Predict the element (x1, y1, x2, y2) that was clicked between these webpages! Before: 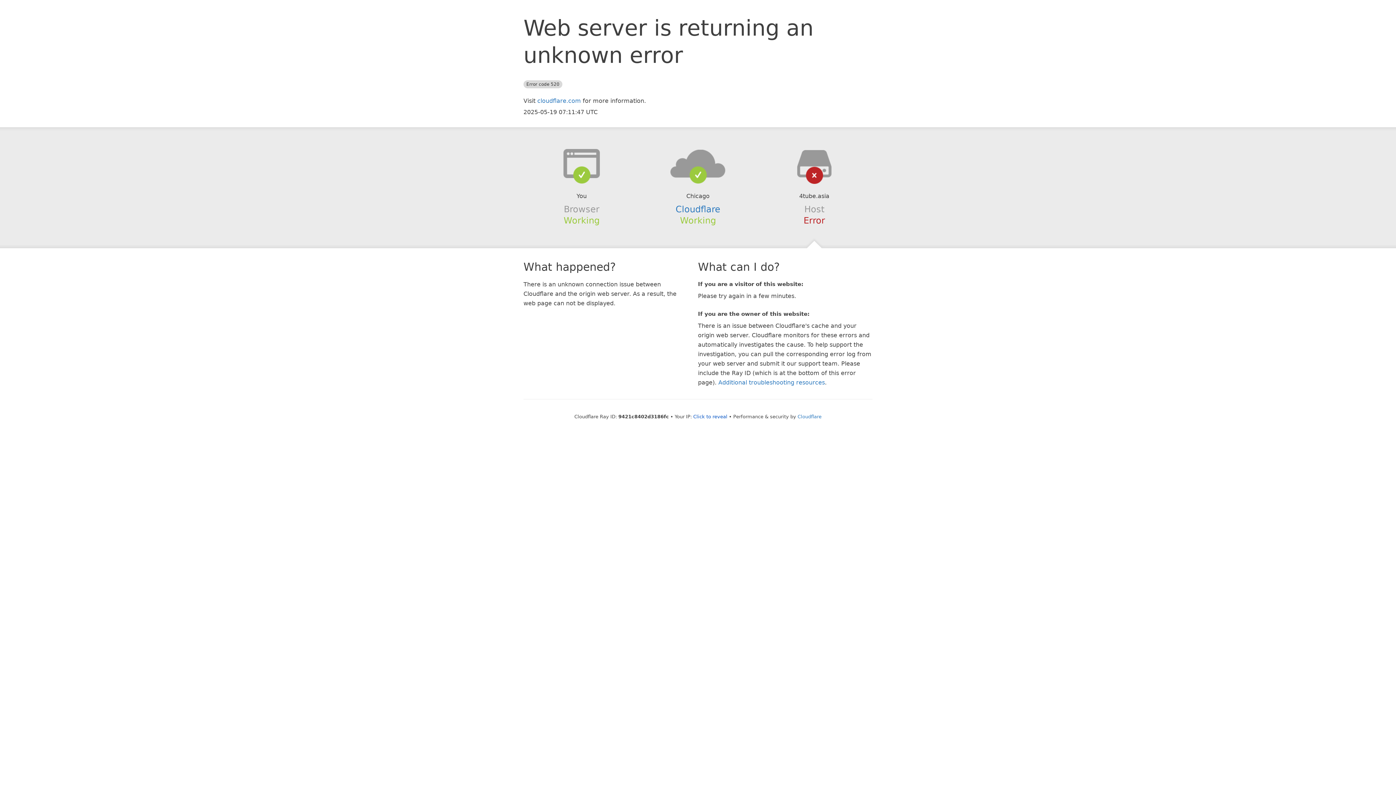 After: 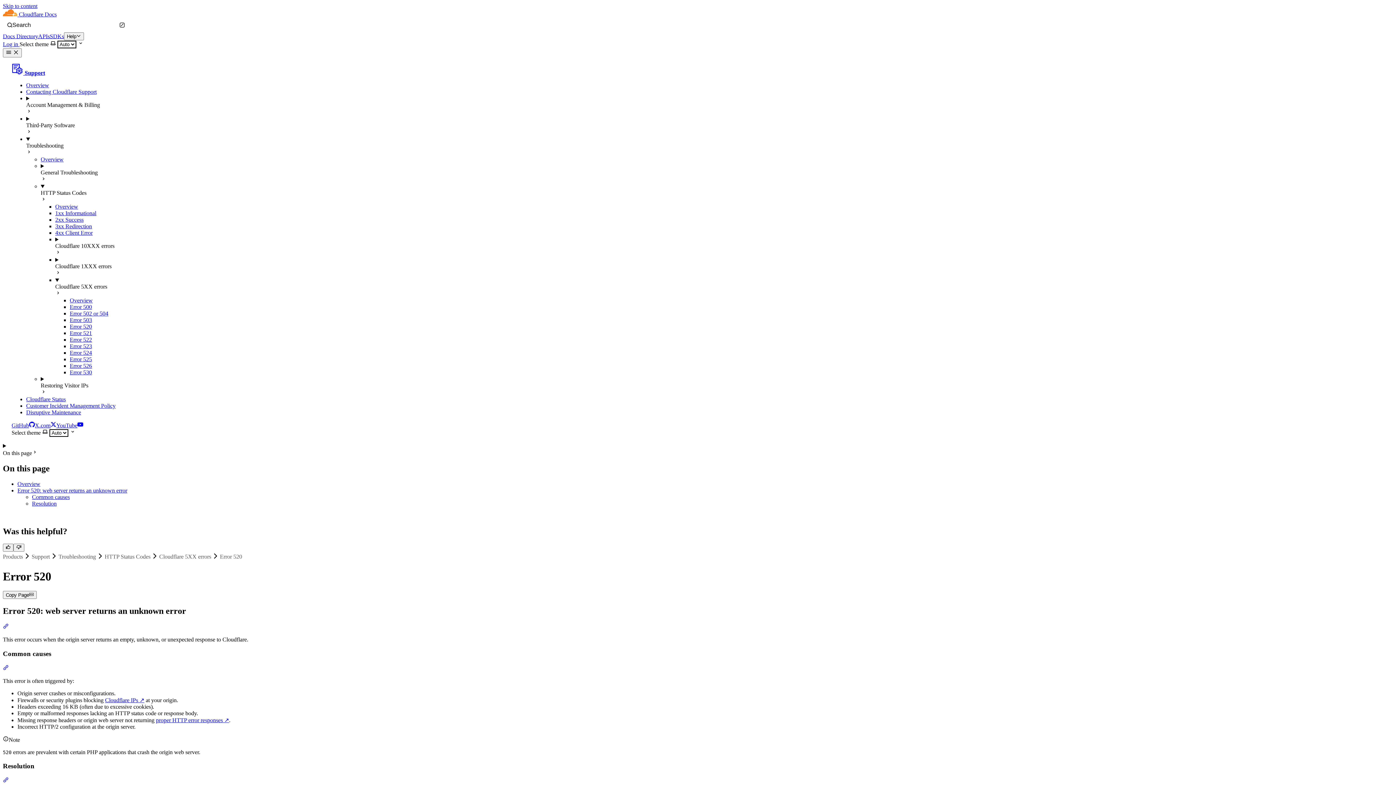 Action: bbox: (718, 379, 825, 386) label: Additional troubleshooting resources